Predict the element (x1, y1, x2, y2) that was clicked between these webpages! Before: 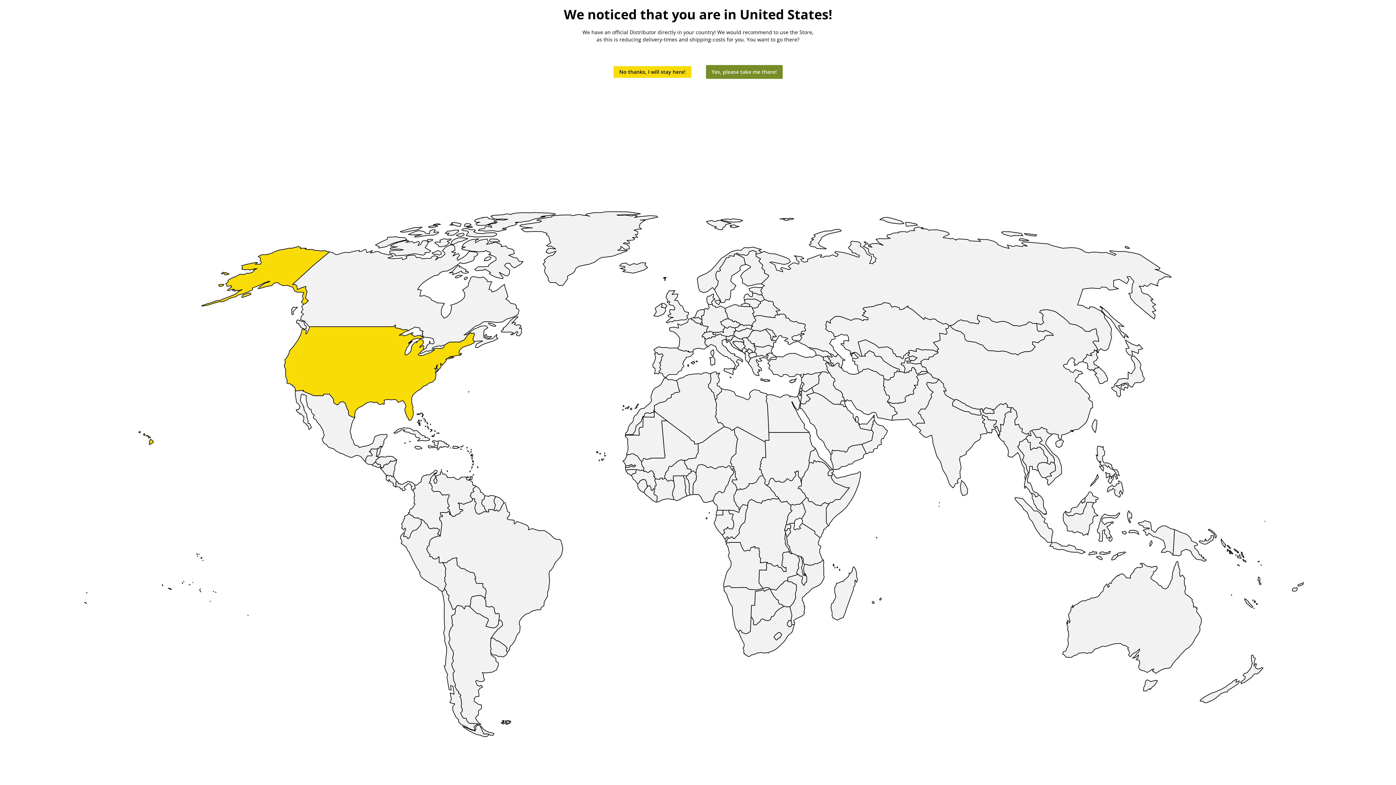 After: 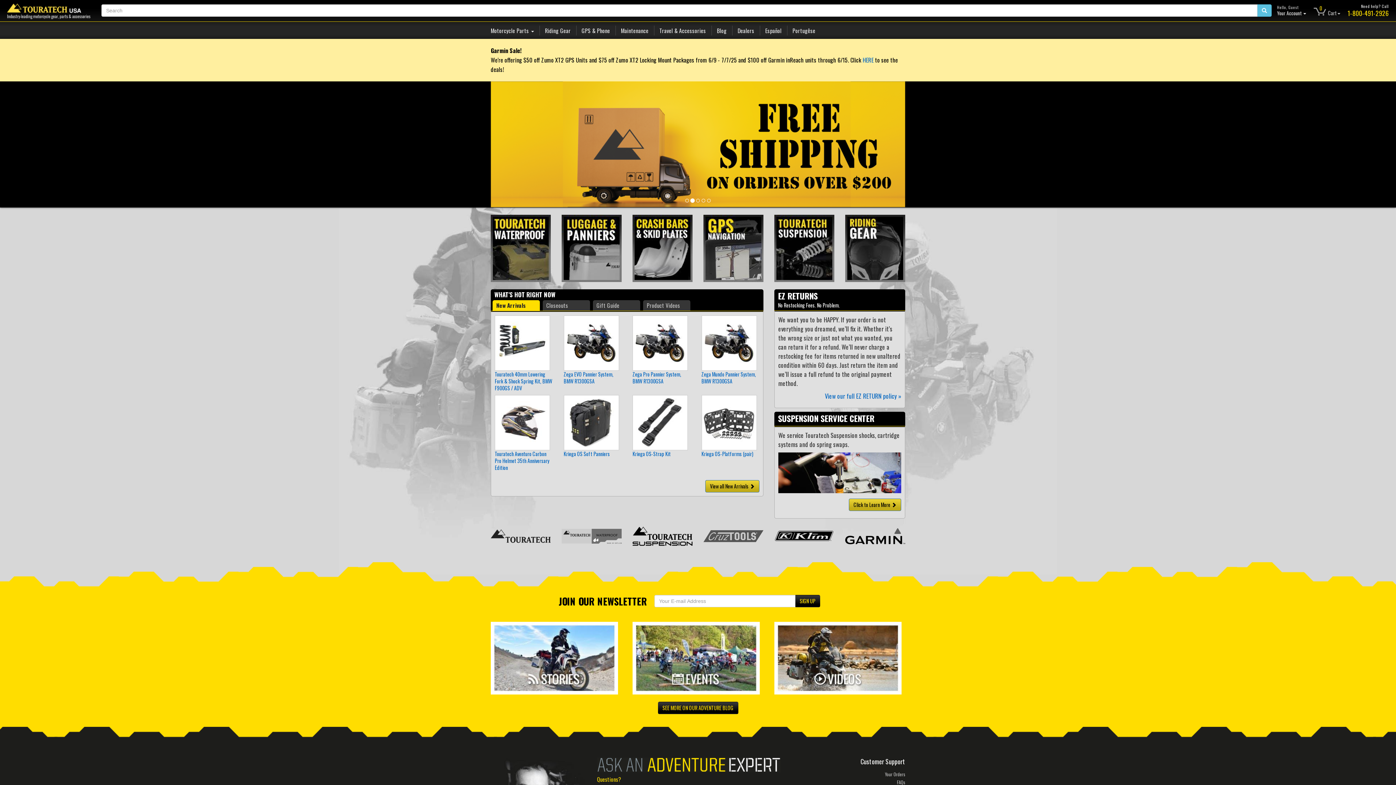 Action: label: Yes, please take me there! bbox: (706, 65, 782, 78)